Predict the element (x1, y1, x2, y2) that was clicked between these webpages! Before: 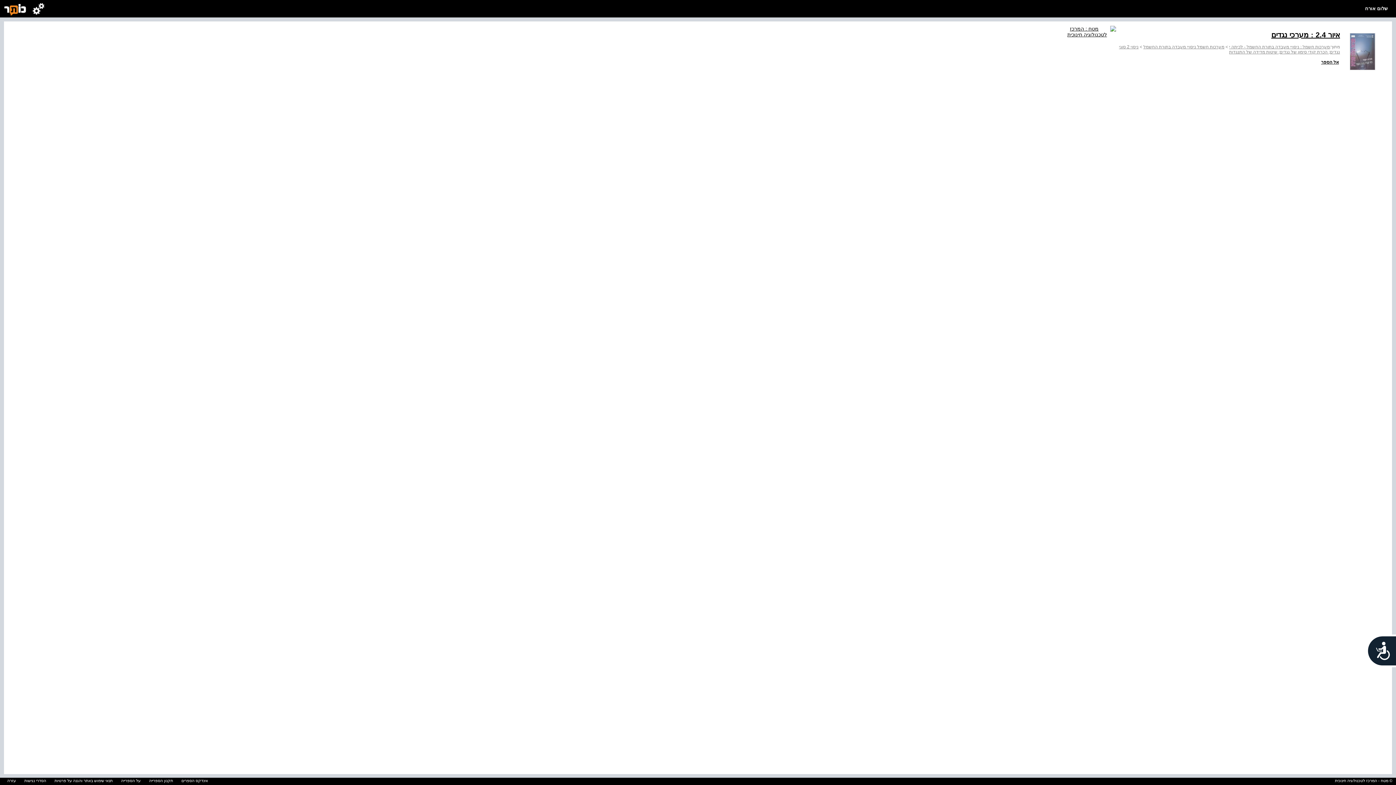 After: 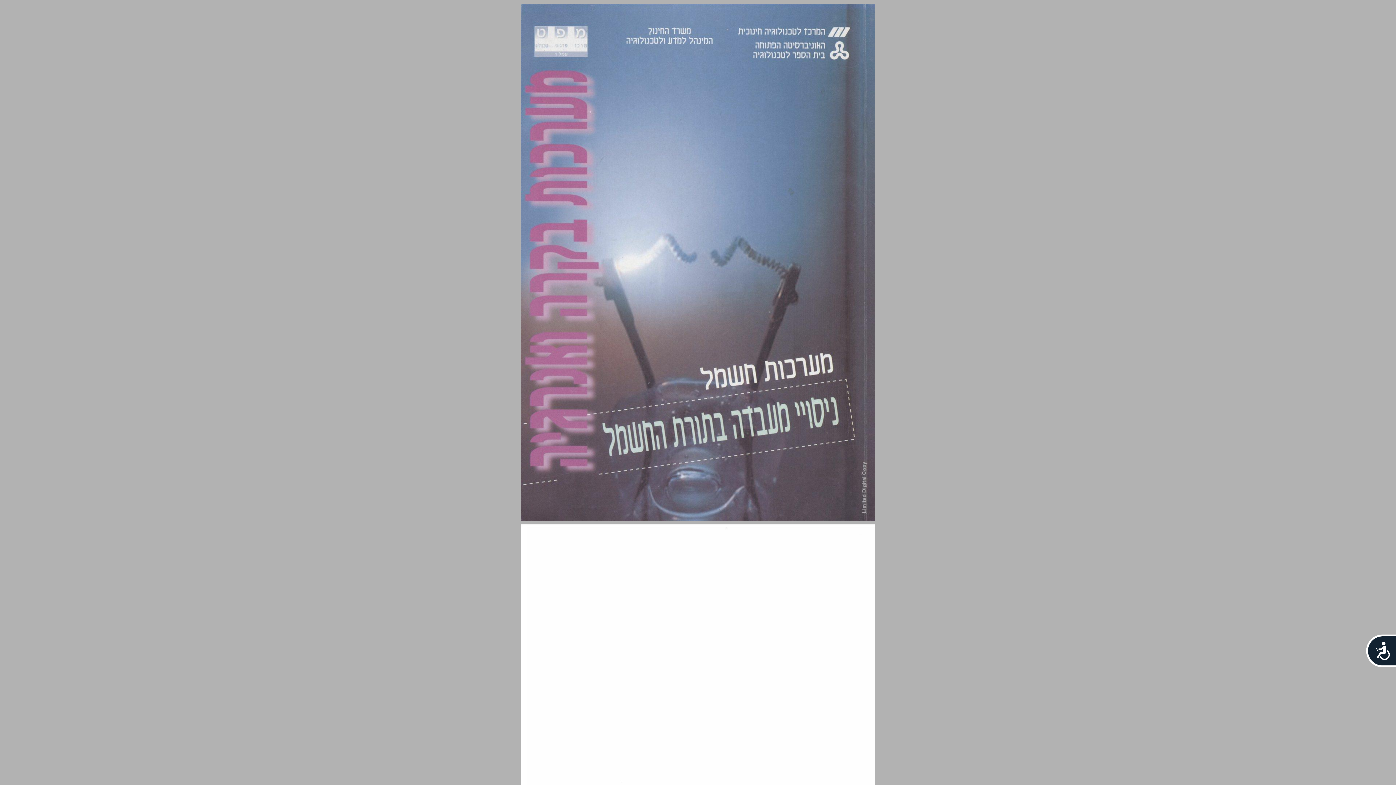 Action: bbox: (1341, 33, 1384, 70)